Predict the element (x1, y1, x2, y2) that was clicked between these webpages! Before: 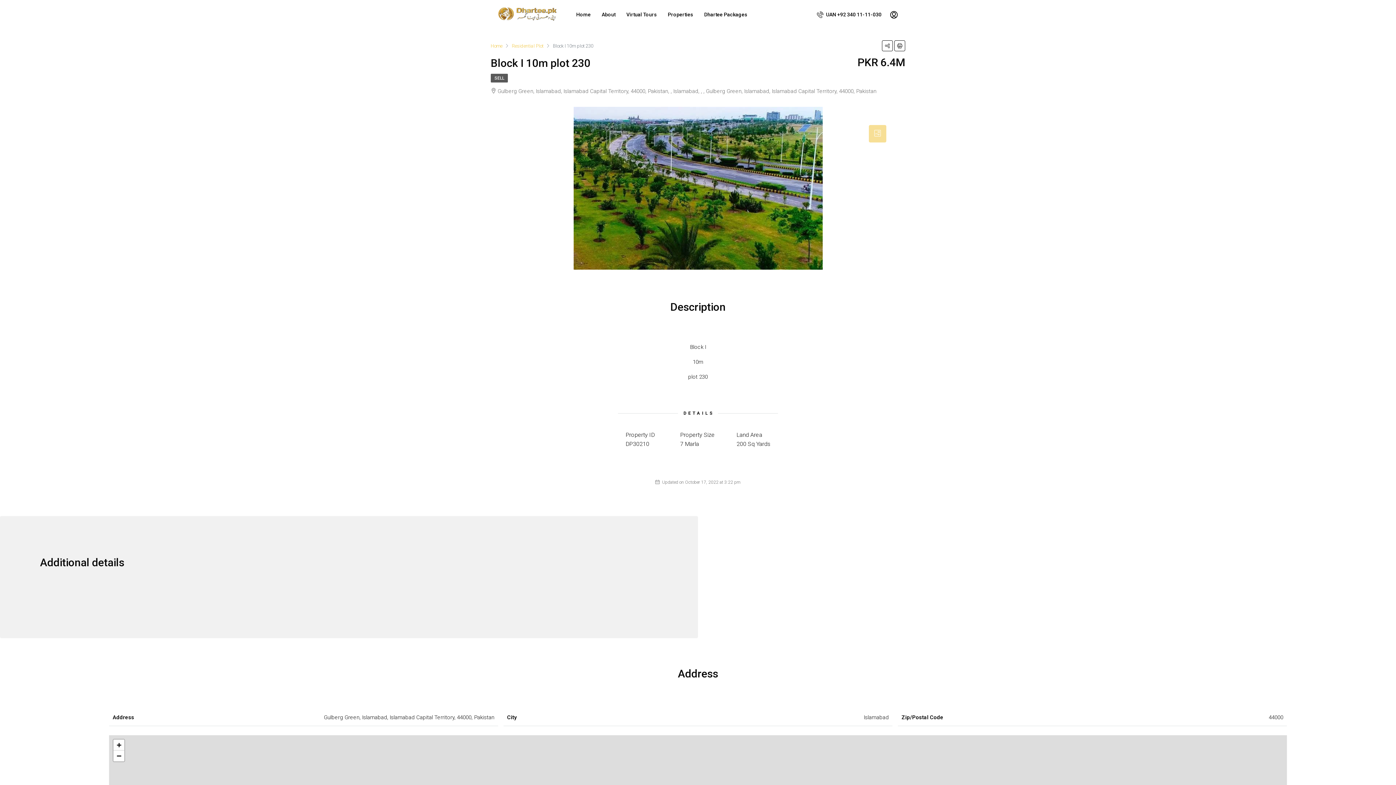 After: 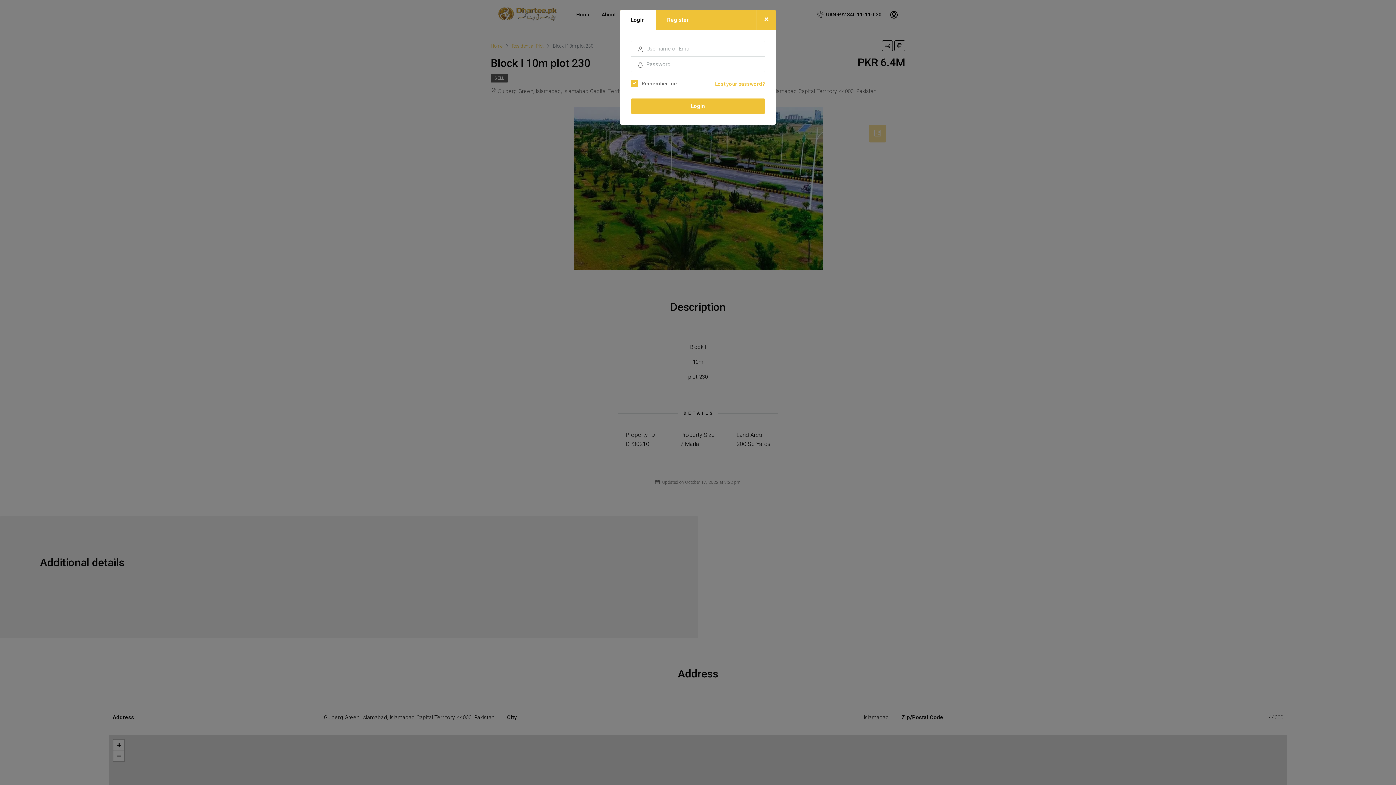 Action: bbox: (886, 7, 901, 22)